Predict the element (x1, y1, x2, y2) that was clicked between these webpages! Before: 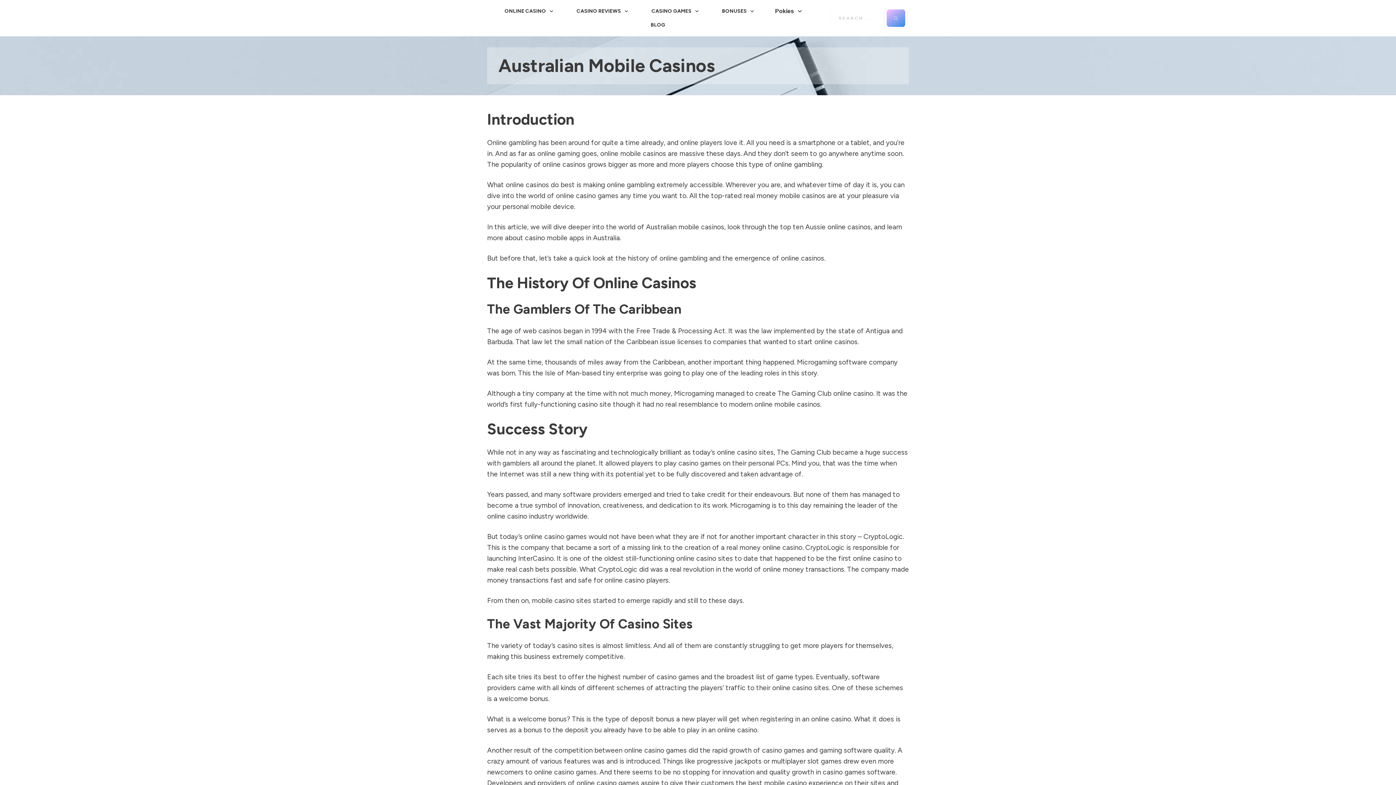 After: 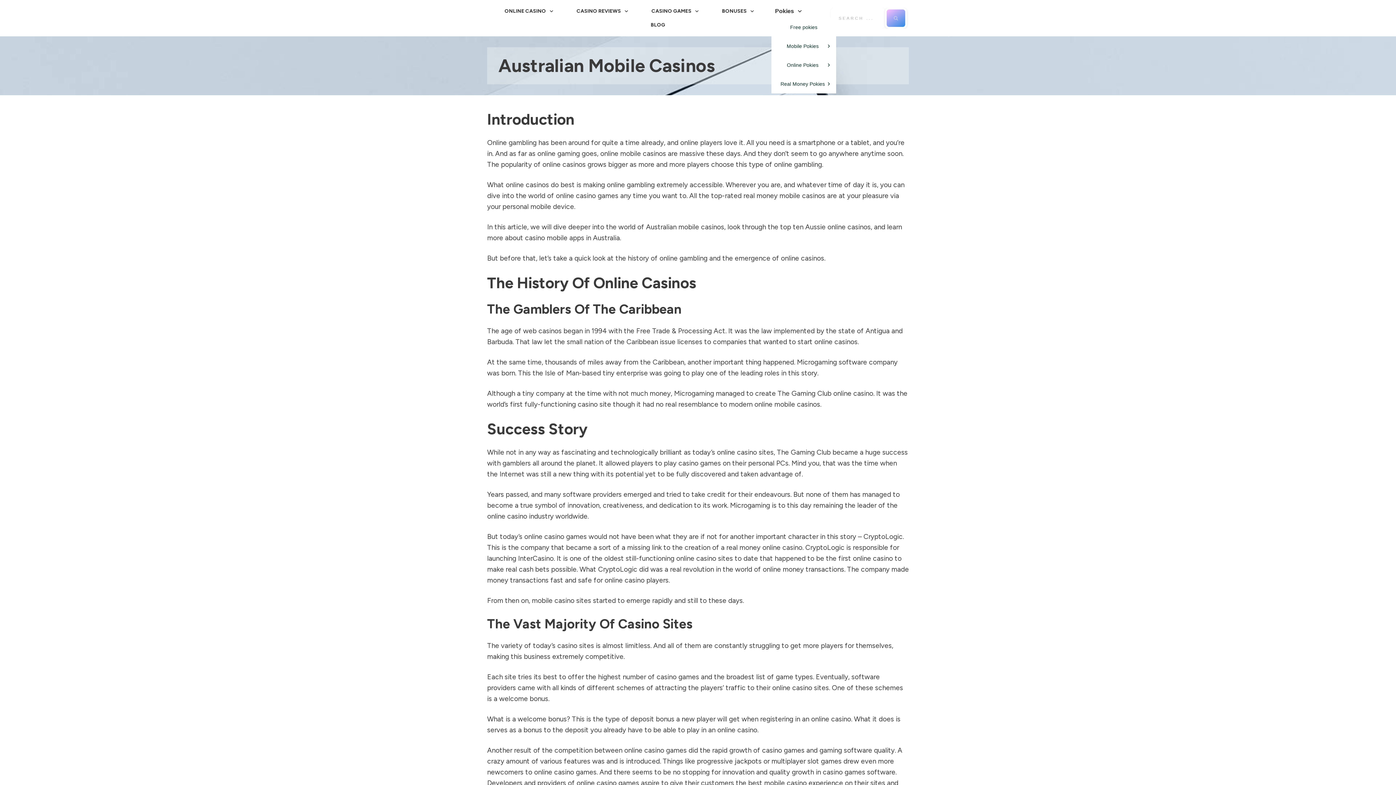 Action: bbox: (775, 5, 802, 17) label: Pokies